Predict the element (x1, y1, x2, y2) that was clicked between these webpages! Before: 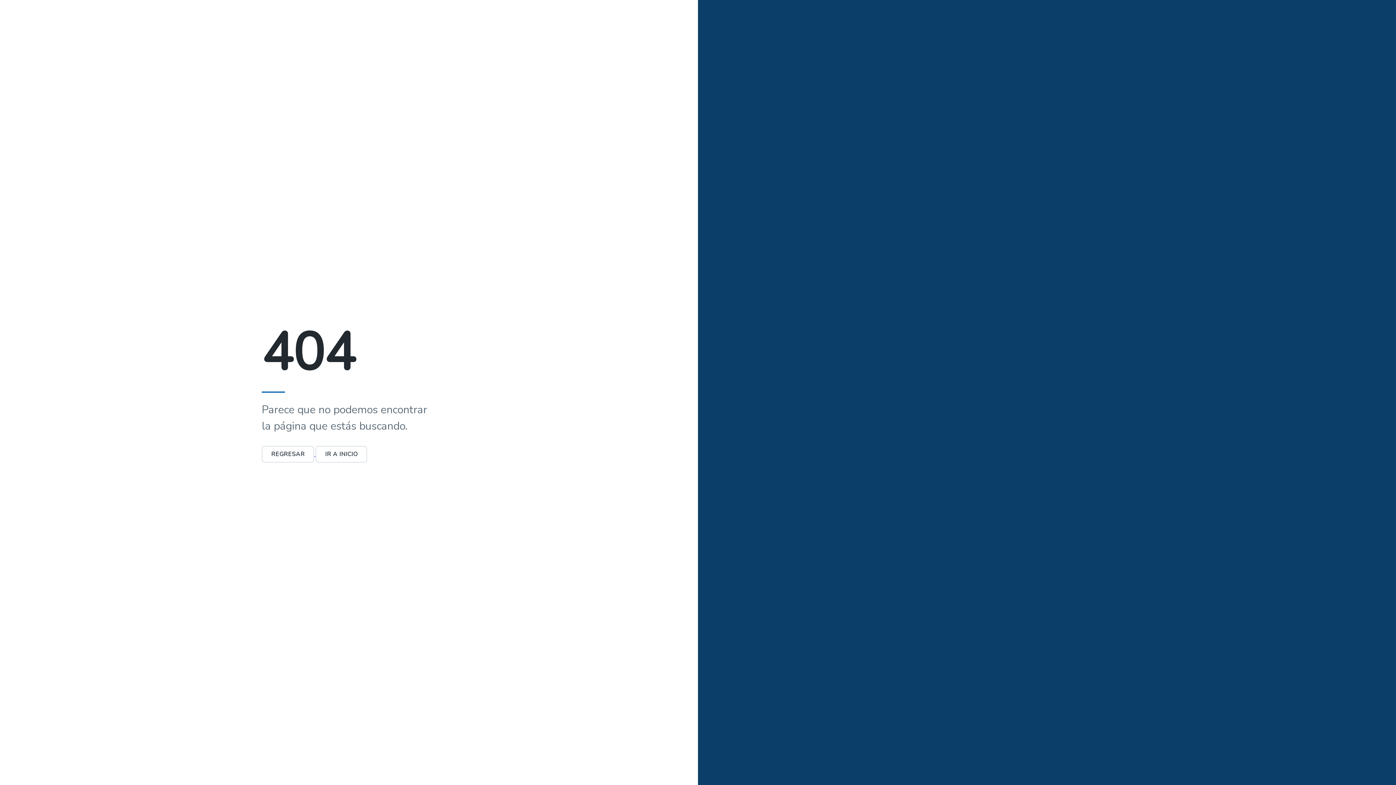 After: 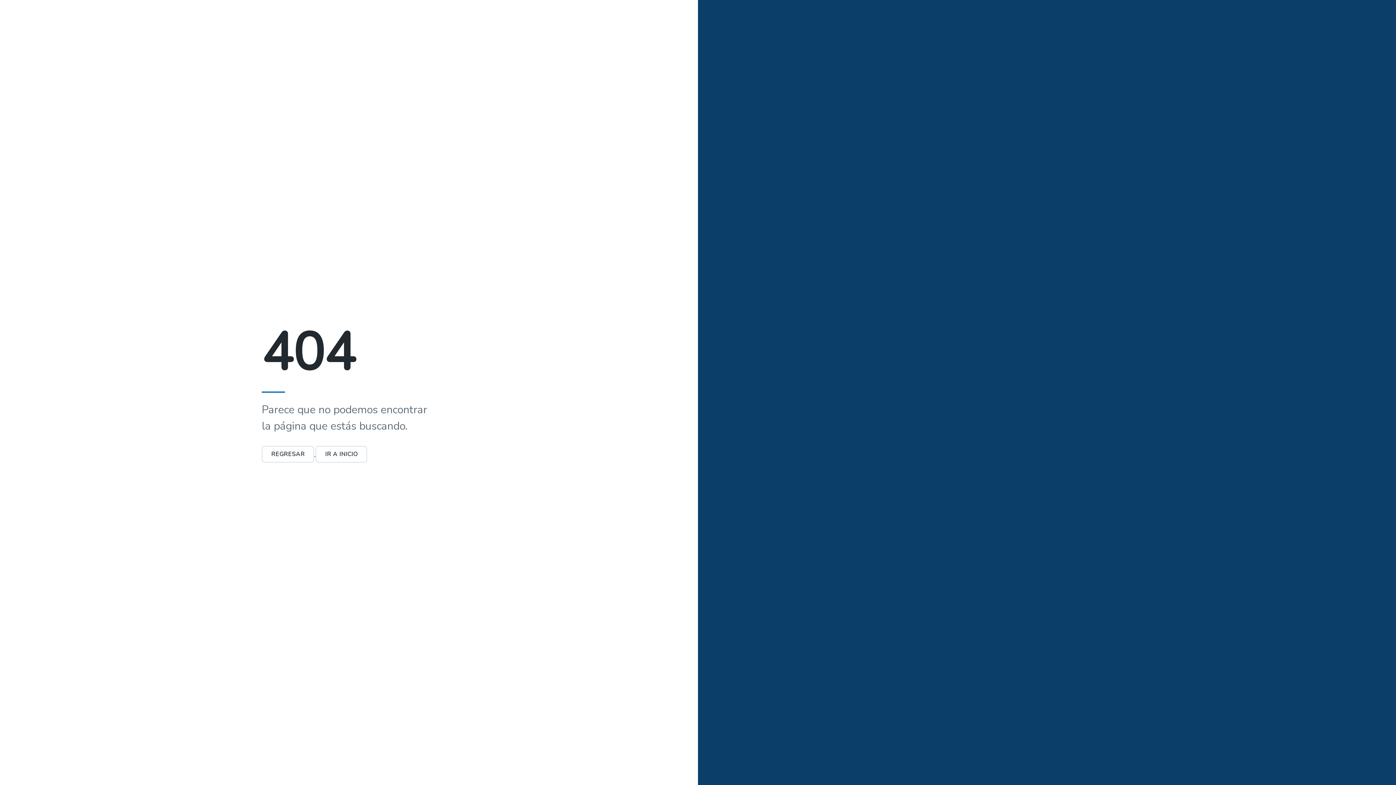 Action: bbox: (261, 446, 314, 462) label: REGRESAR